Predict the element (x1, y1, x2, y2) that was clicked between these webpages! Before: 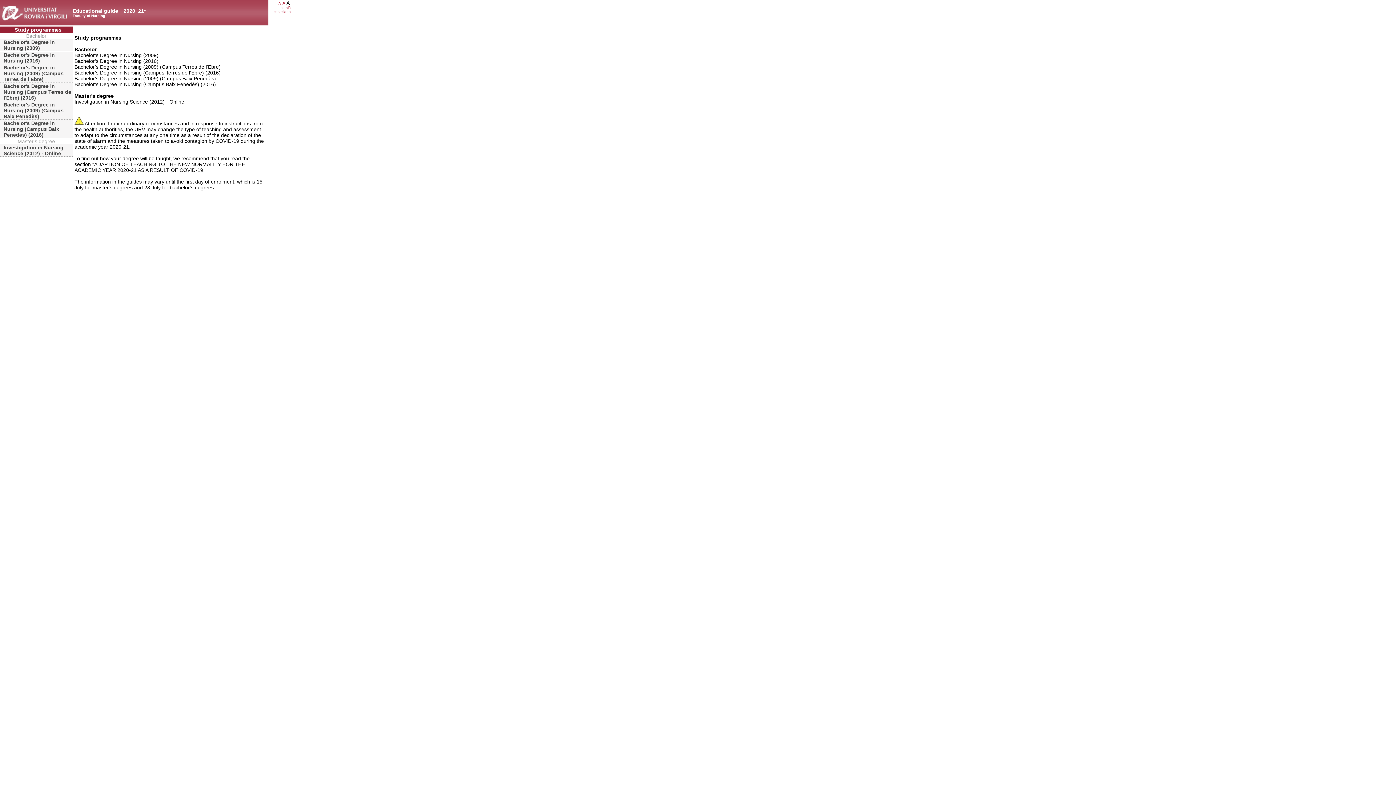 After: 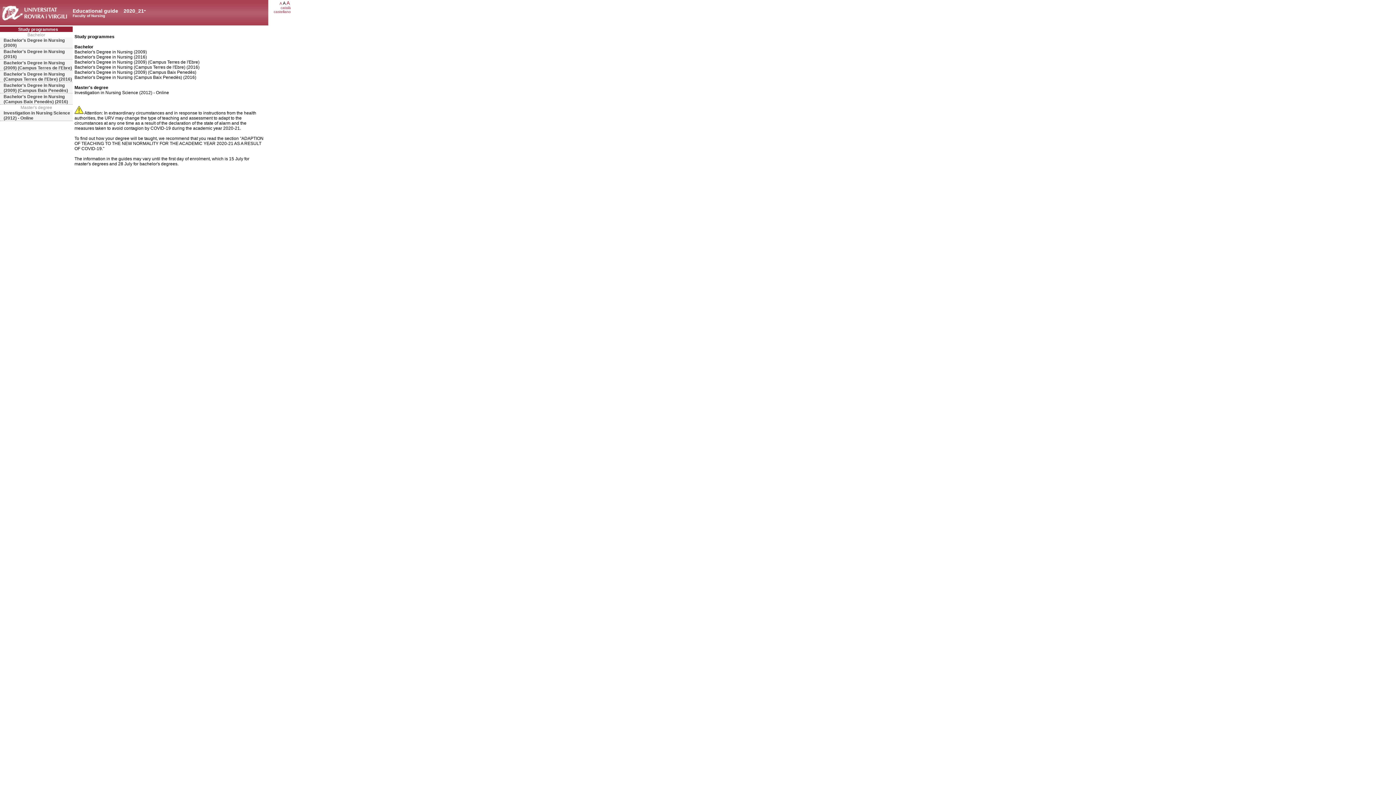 Action: label: A bbox: (282, 0, 285, 5)